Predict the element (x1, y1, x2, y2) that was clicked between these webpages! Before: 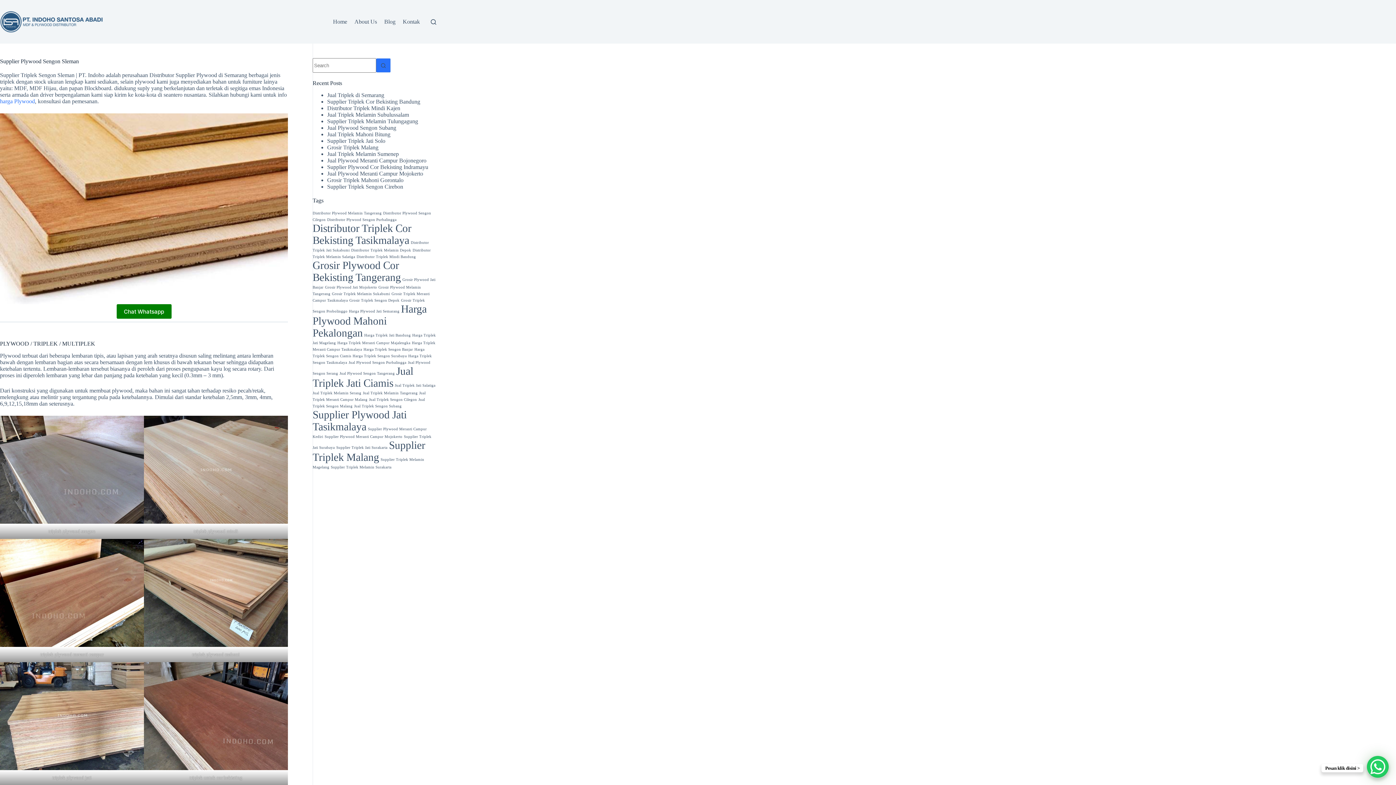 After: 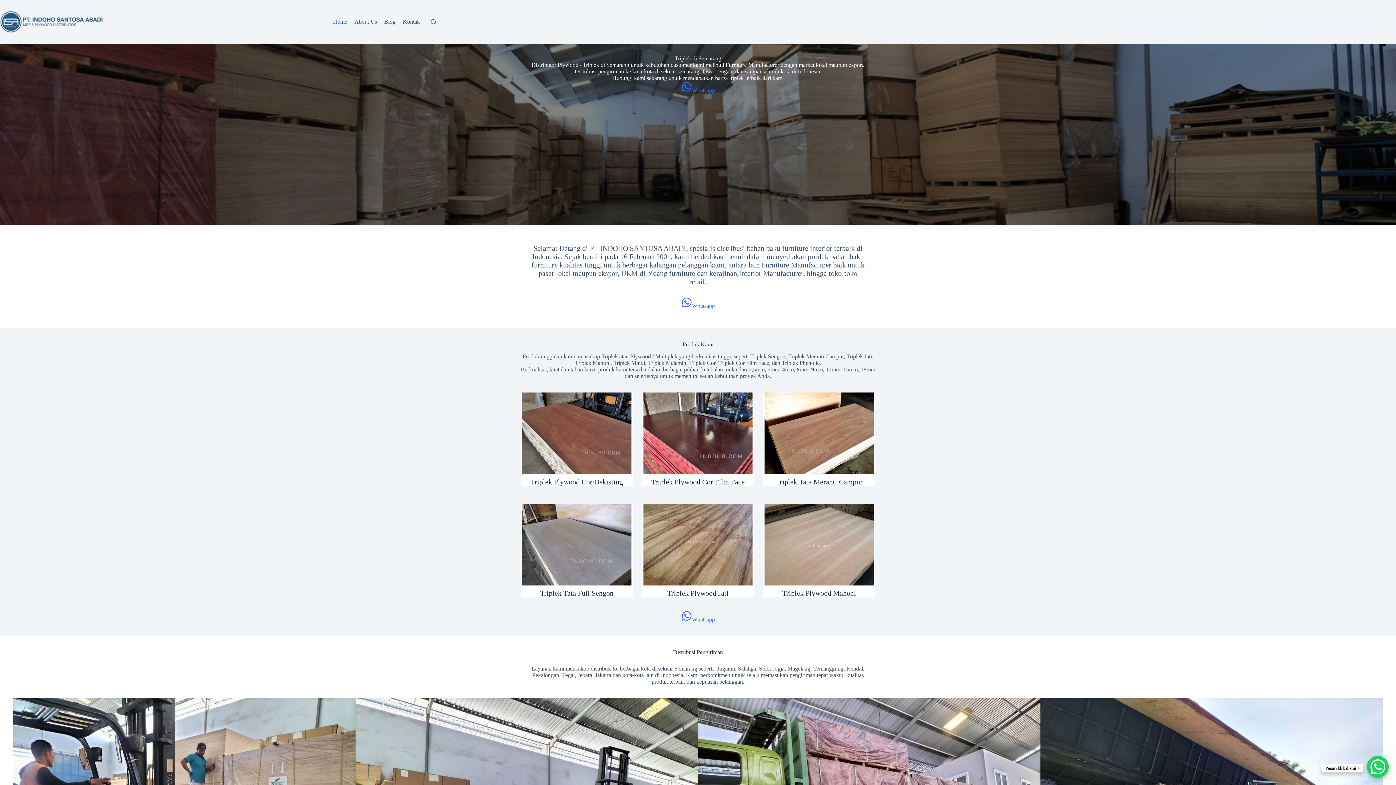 Action: bbox: (329, 0, 350, 43) label: Home